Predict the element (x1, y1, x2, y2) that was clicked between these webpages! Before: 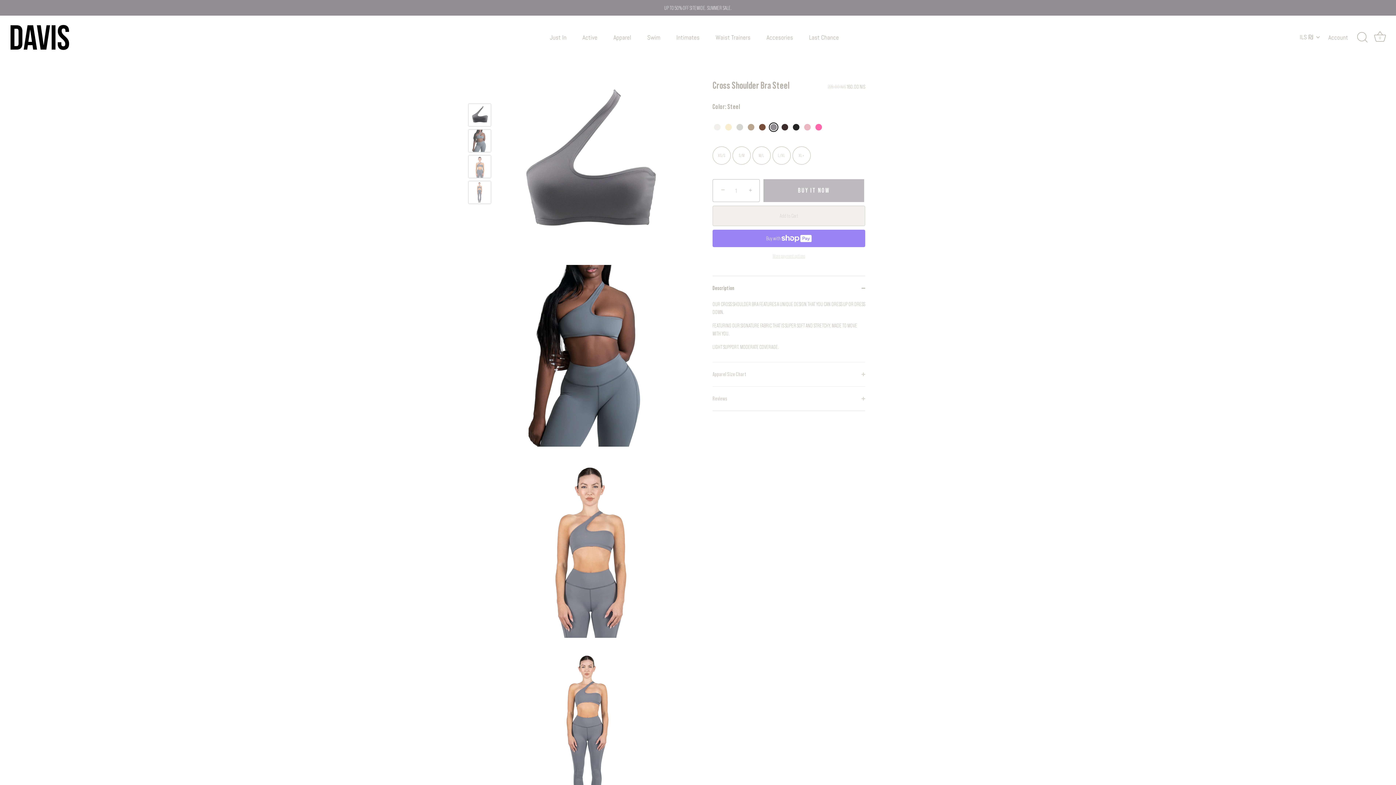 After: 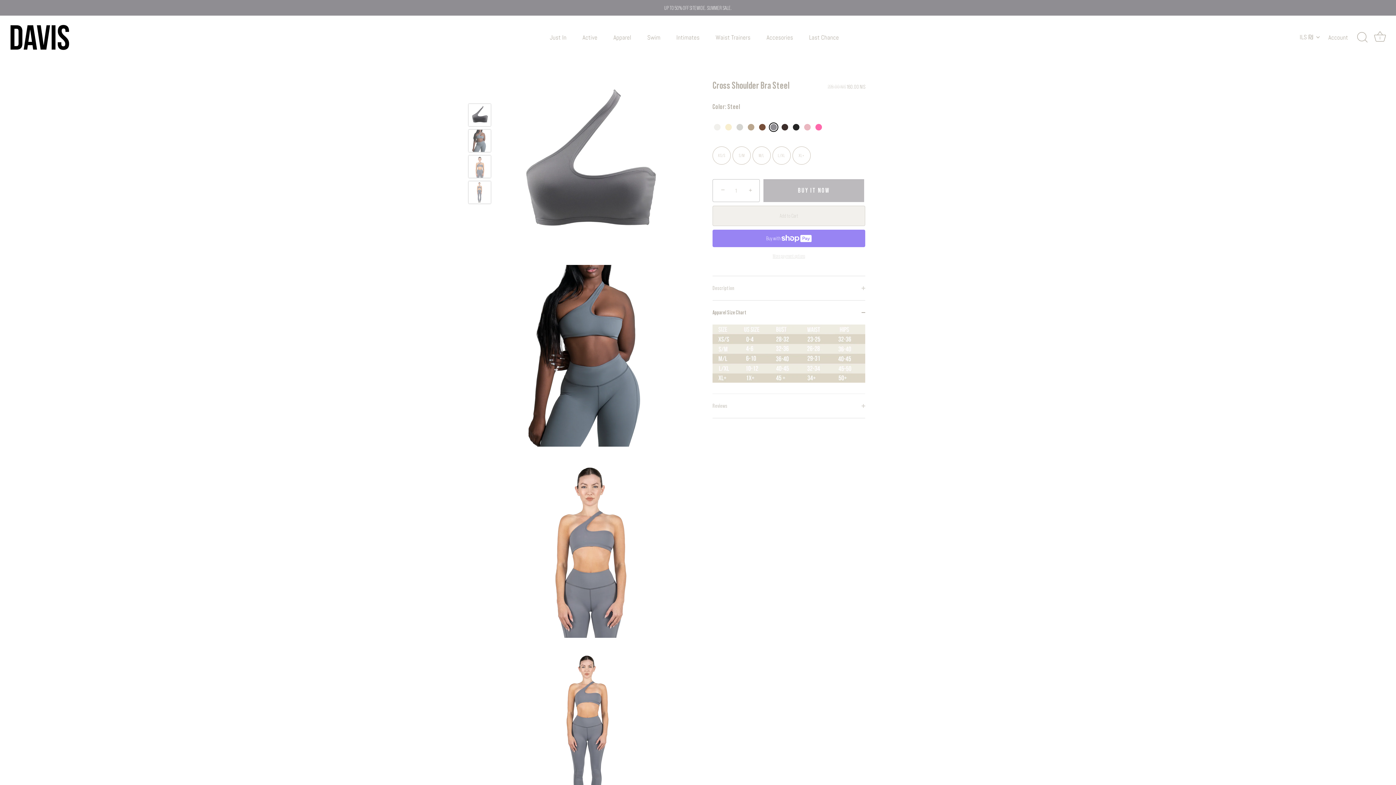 Action: label: Apparel Size Chart bbox: (712, 362, 865, 386)